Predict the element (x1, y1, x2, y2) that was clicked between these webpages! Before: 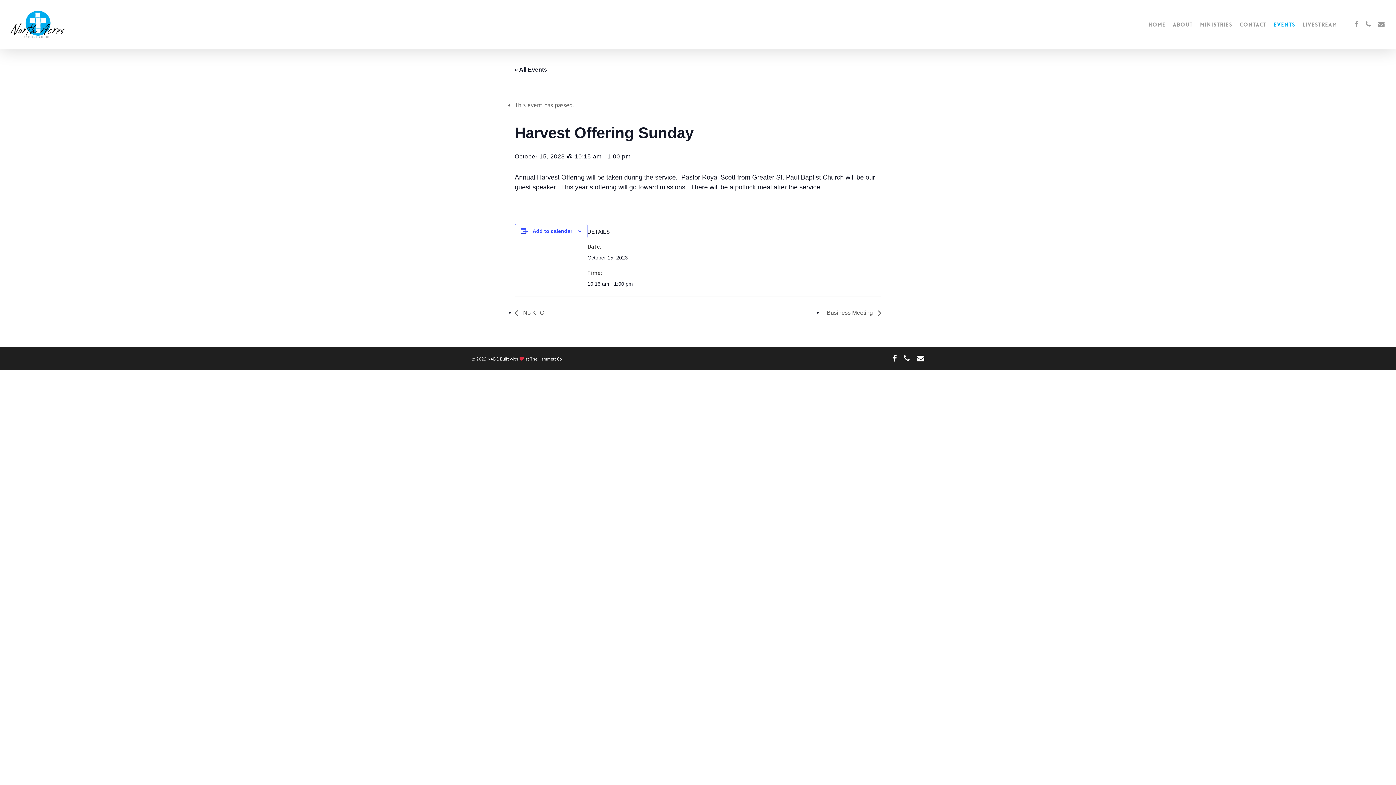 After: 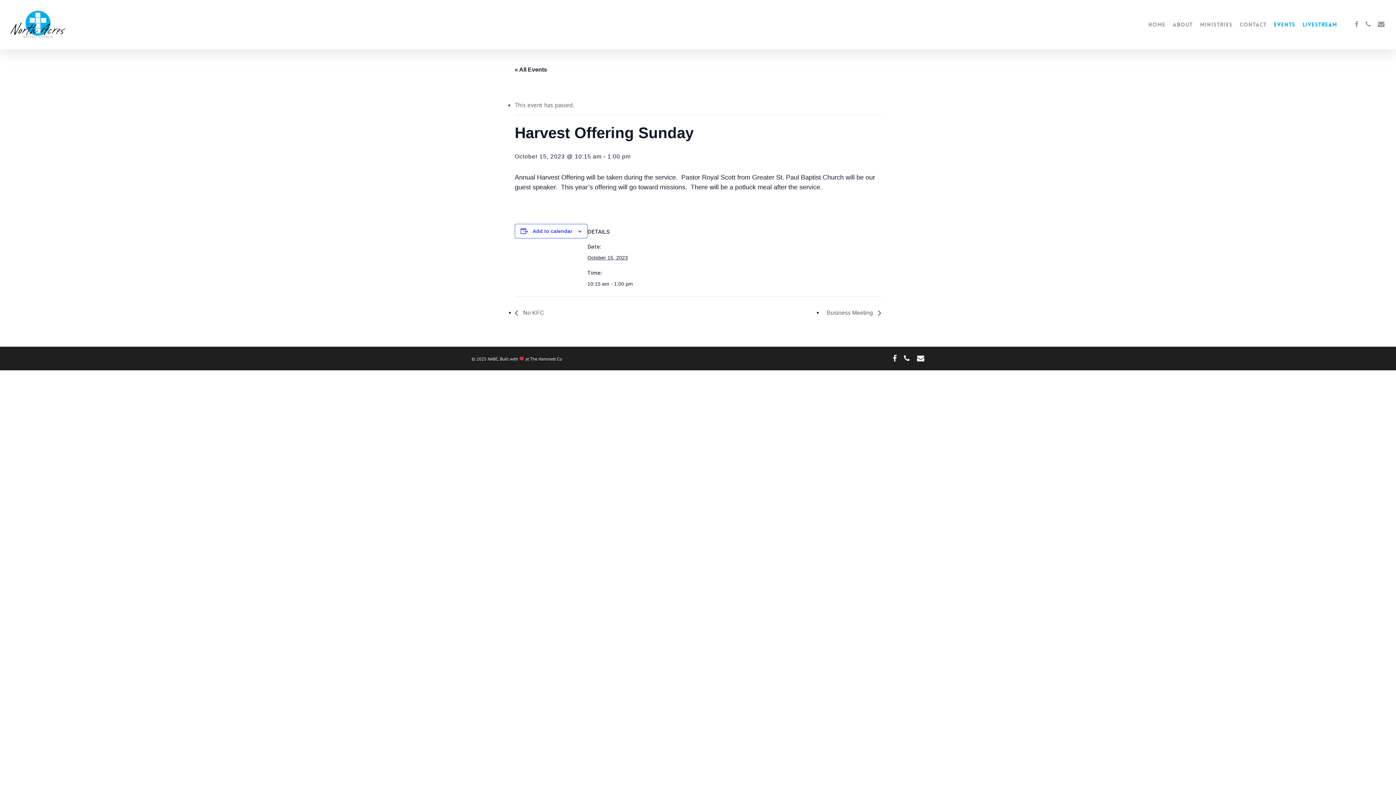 Action: label: LIVESTREAM bbox: (1299, 20, 1341, 28)